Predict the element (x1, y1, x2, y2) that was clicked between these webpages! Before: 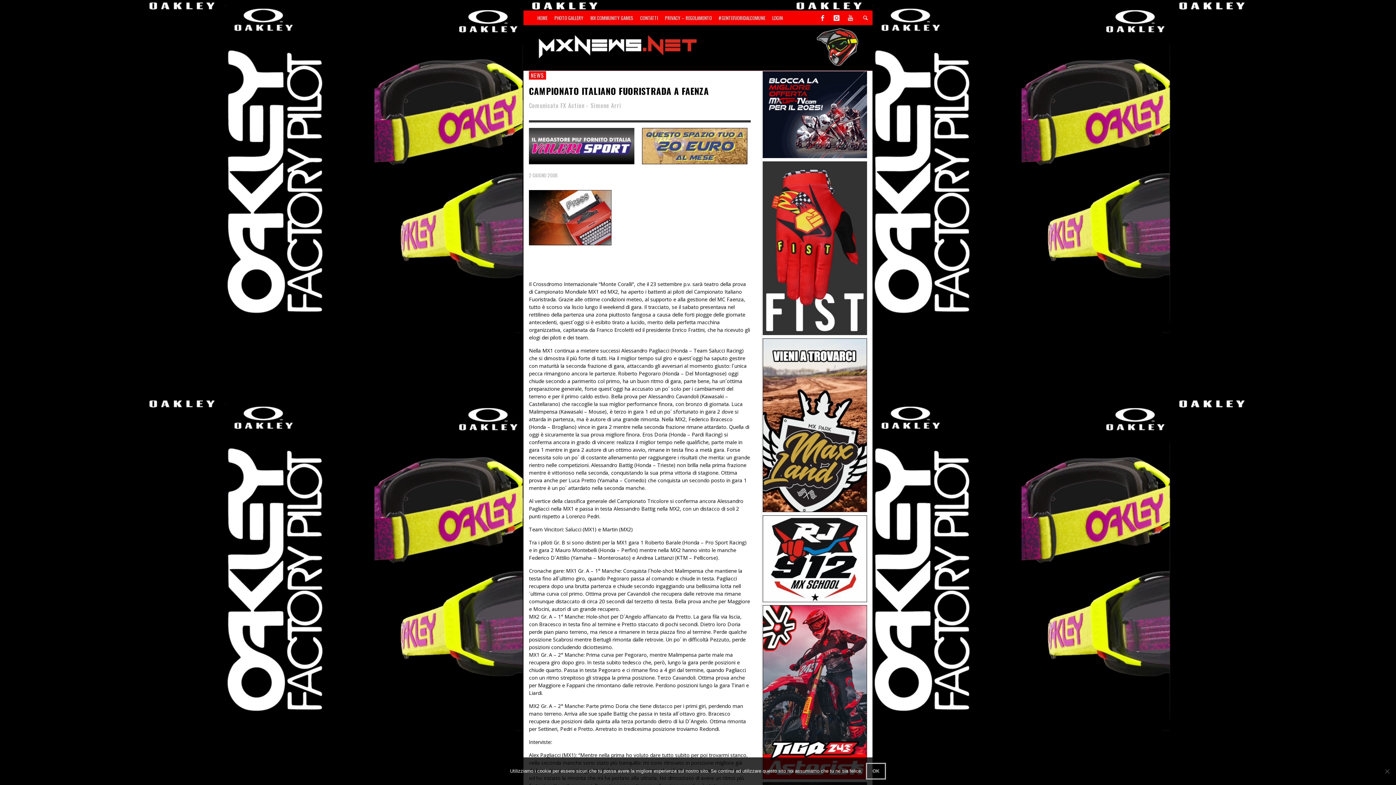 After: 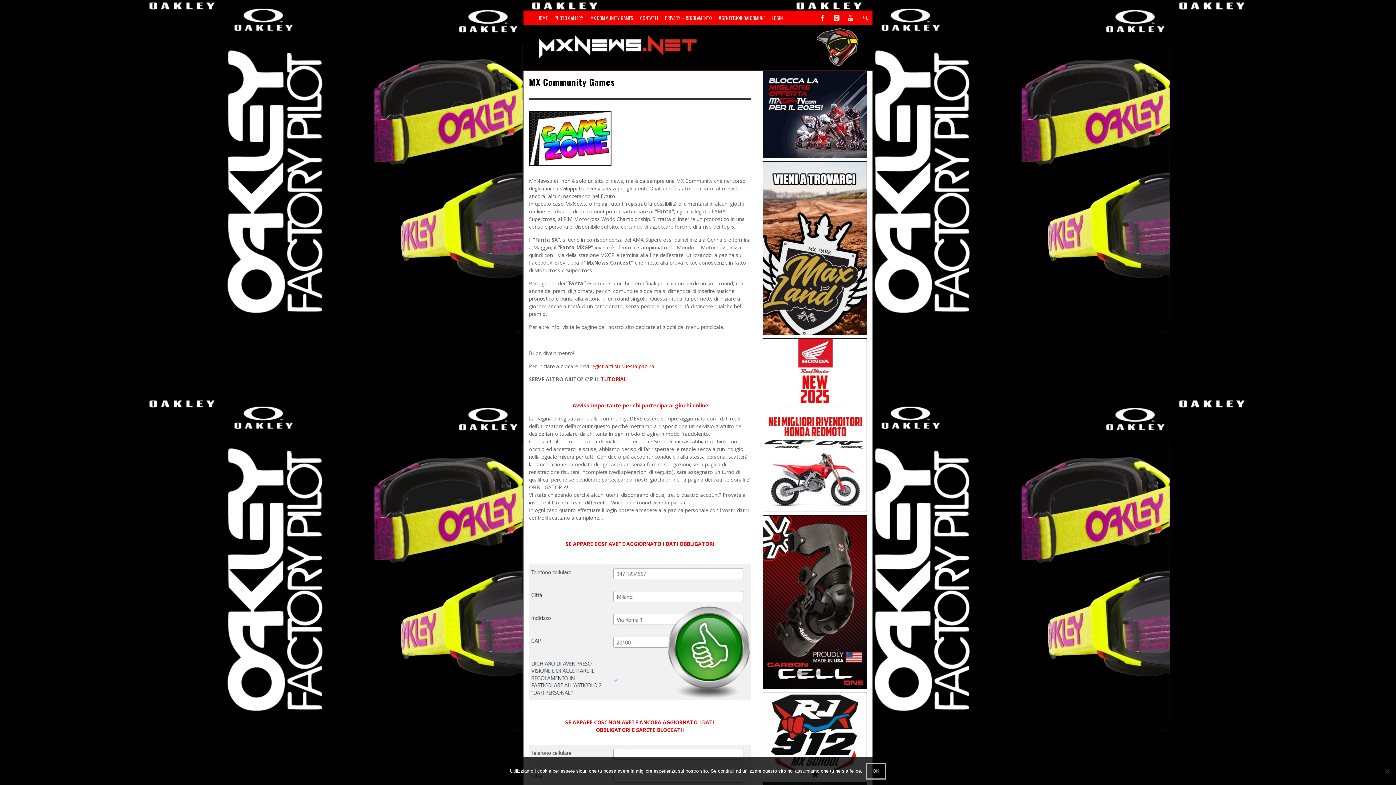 Action: label: MX COMMUNITY GAMES bbox: (587, 10, 636, 25)